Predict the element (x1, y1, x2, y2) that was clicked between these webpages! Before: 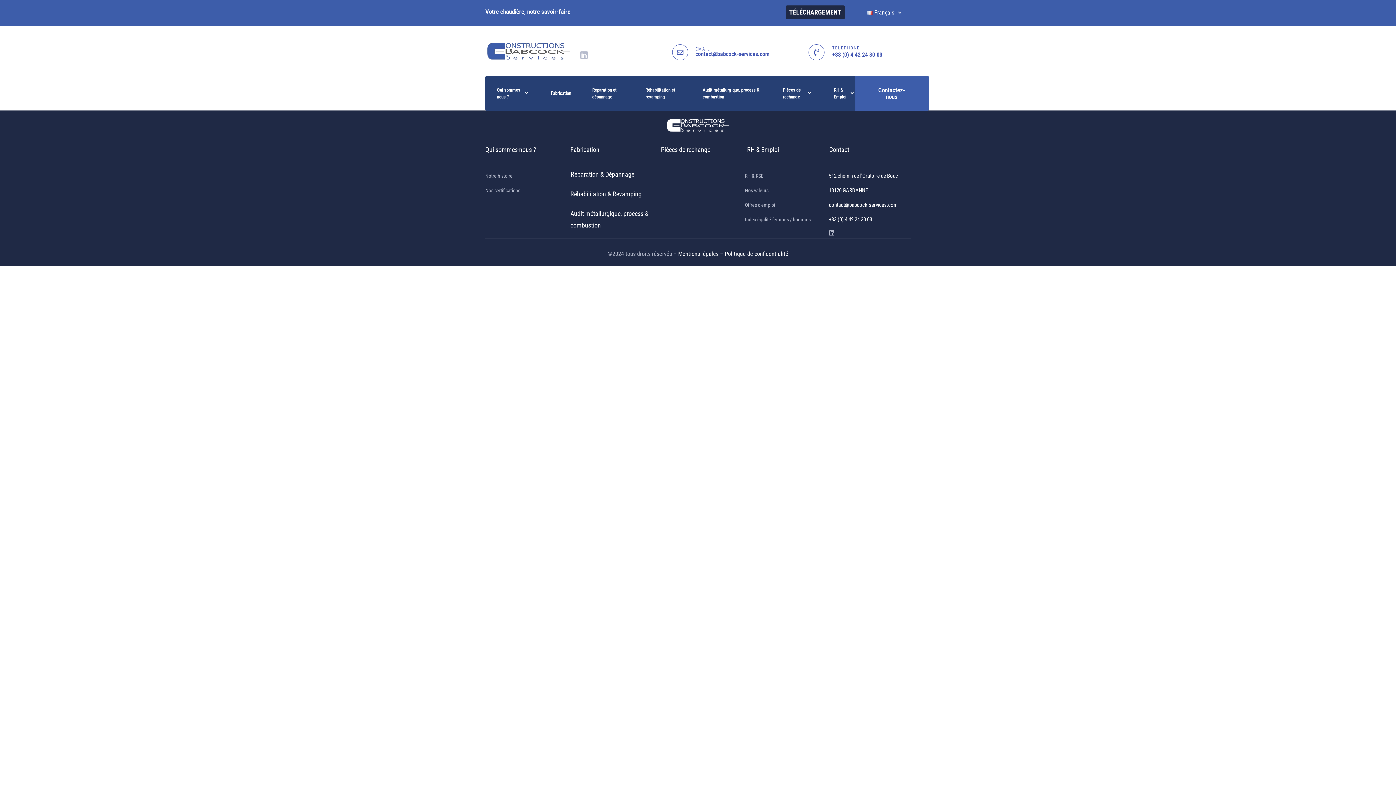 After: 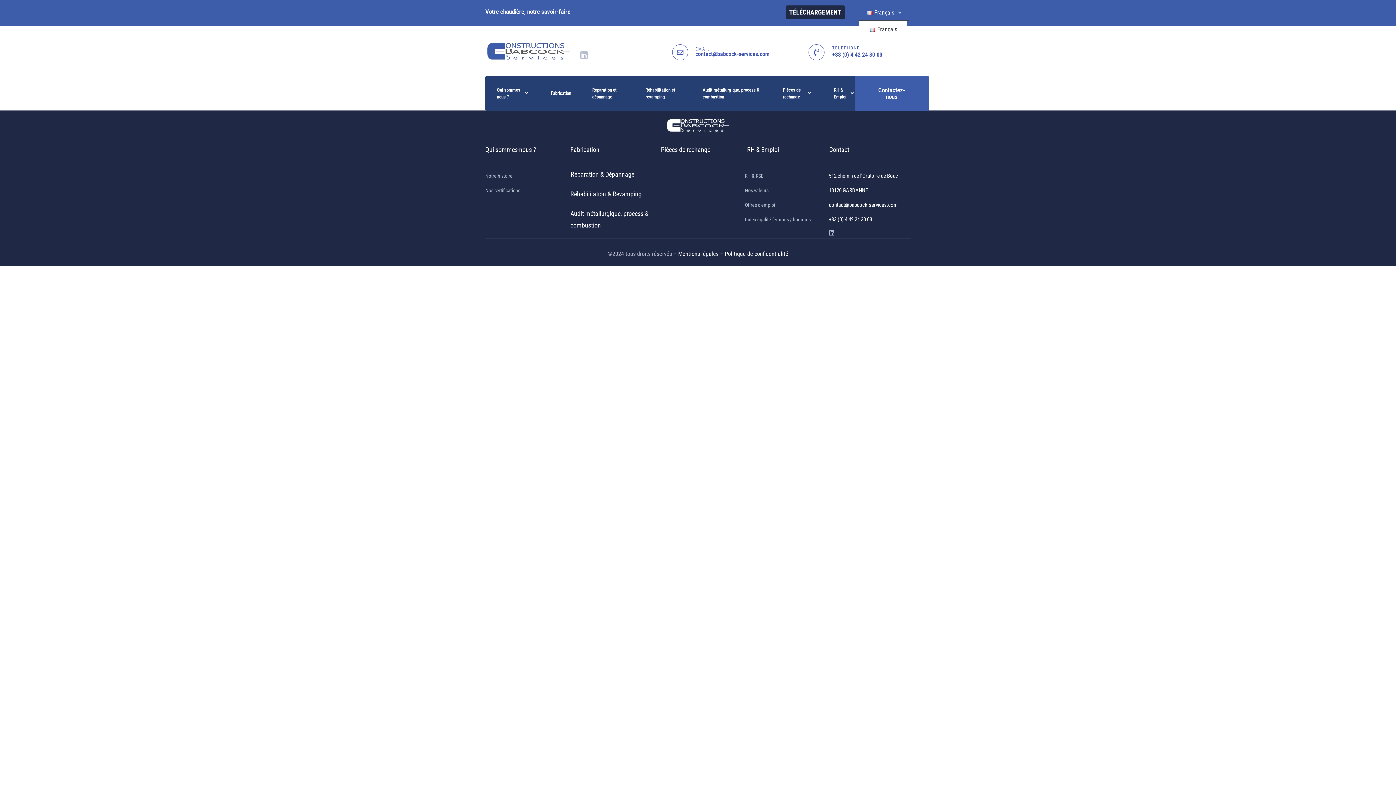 Action: label: Français bbox: (859, 4, 909, 21)